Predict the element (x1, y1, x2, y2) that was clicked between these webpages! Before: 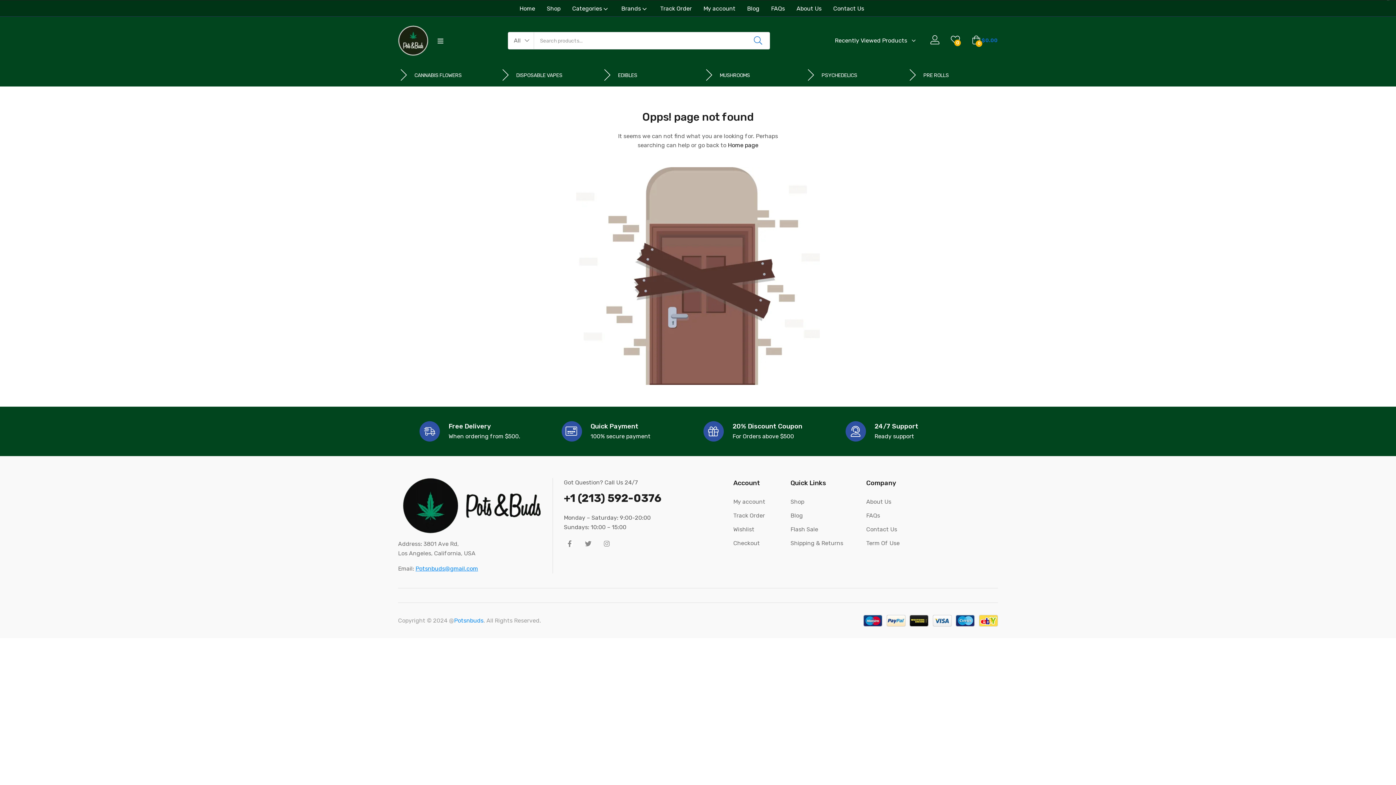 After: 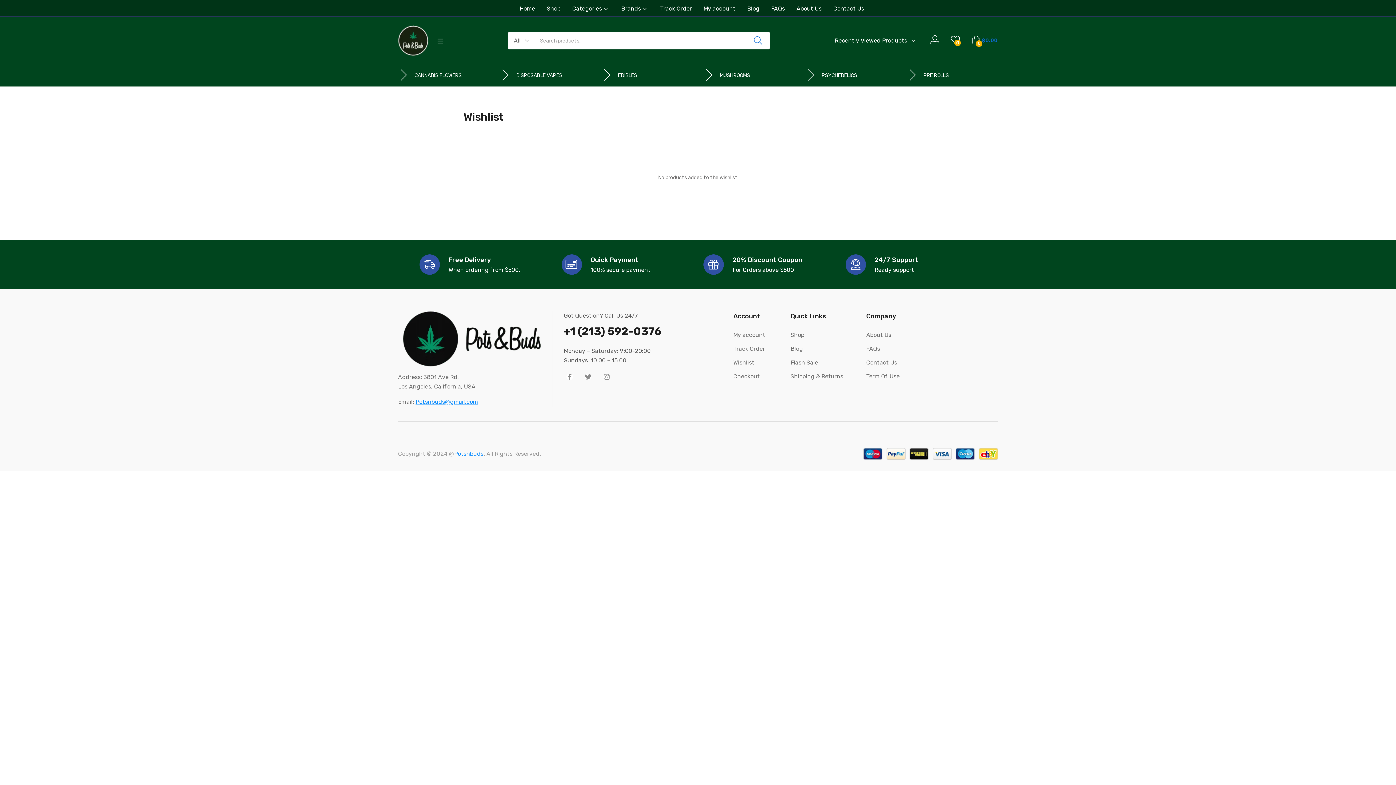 Action: bbox: (951, 32, 960, 48) label: 0